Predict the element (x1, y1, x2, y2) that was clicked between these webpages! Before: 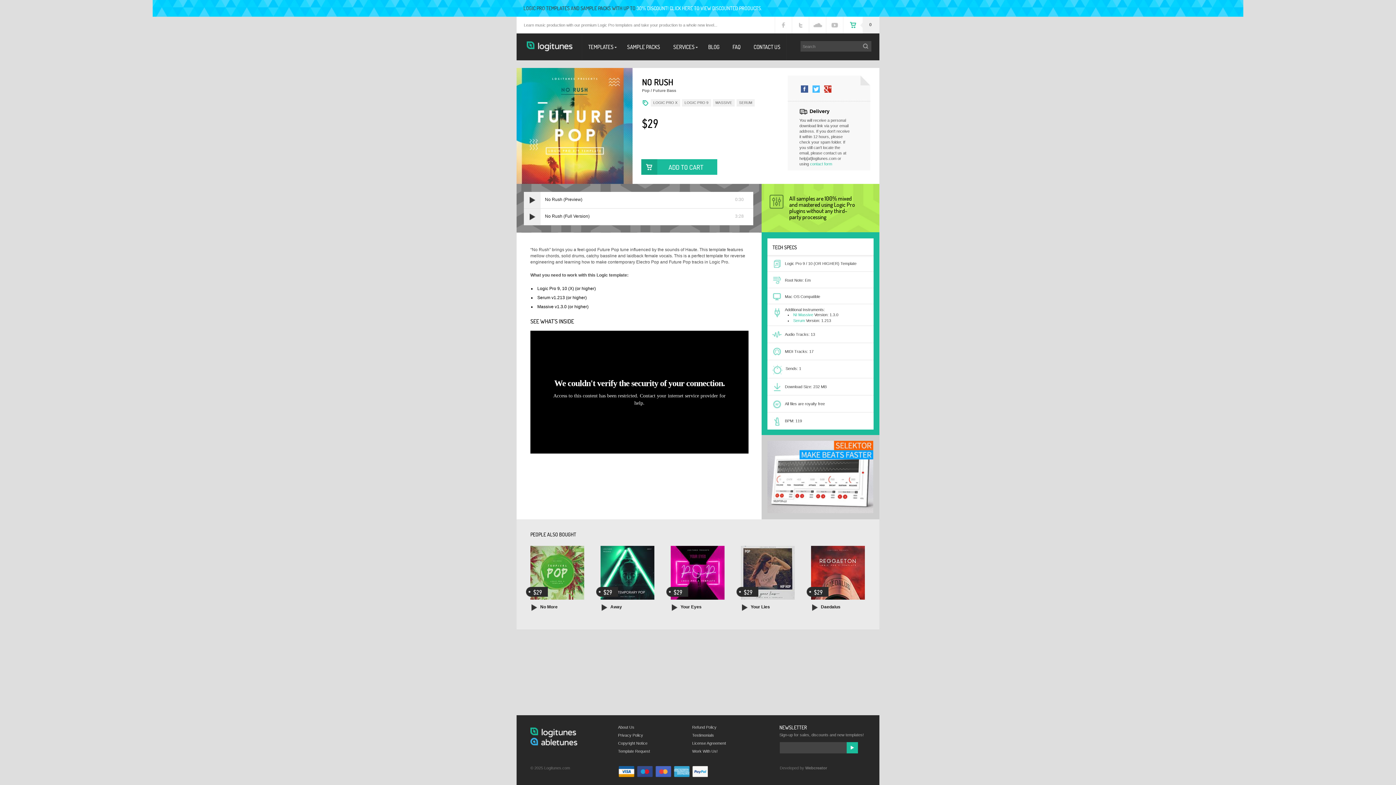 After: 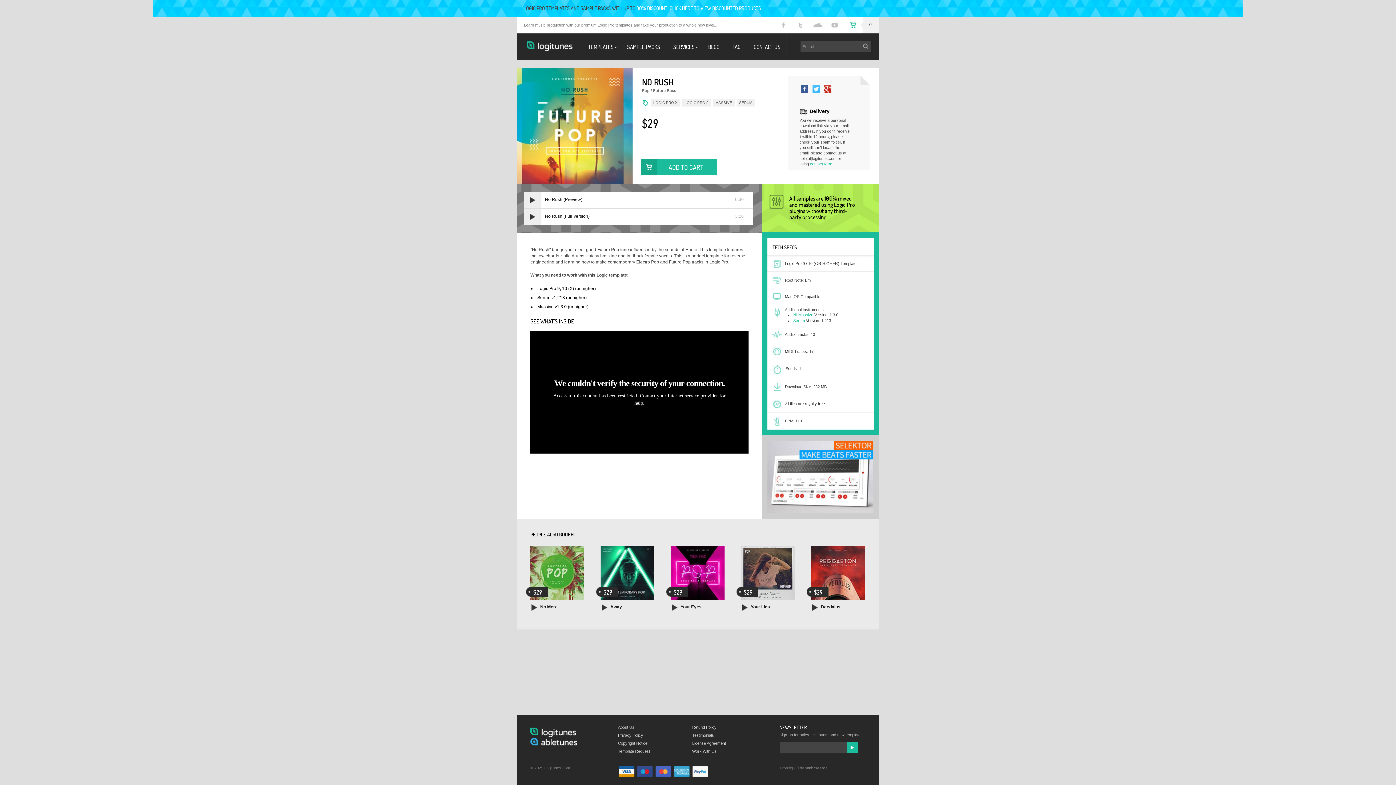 Action: bbox: (767, 441, 873, 513)